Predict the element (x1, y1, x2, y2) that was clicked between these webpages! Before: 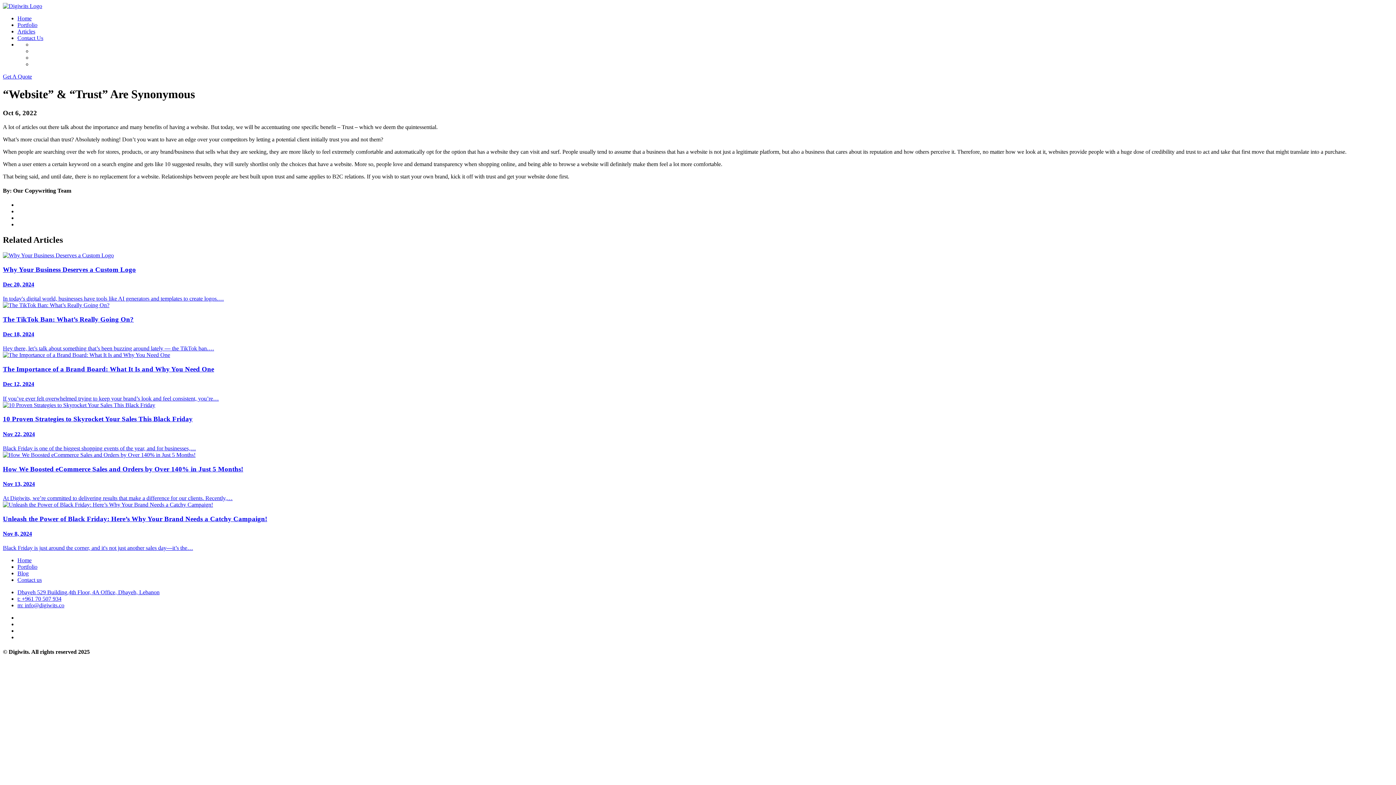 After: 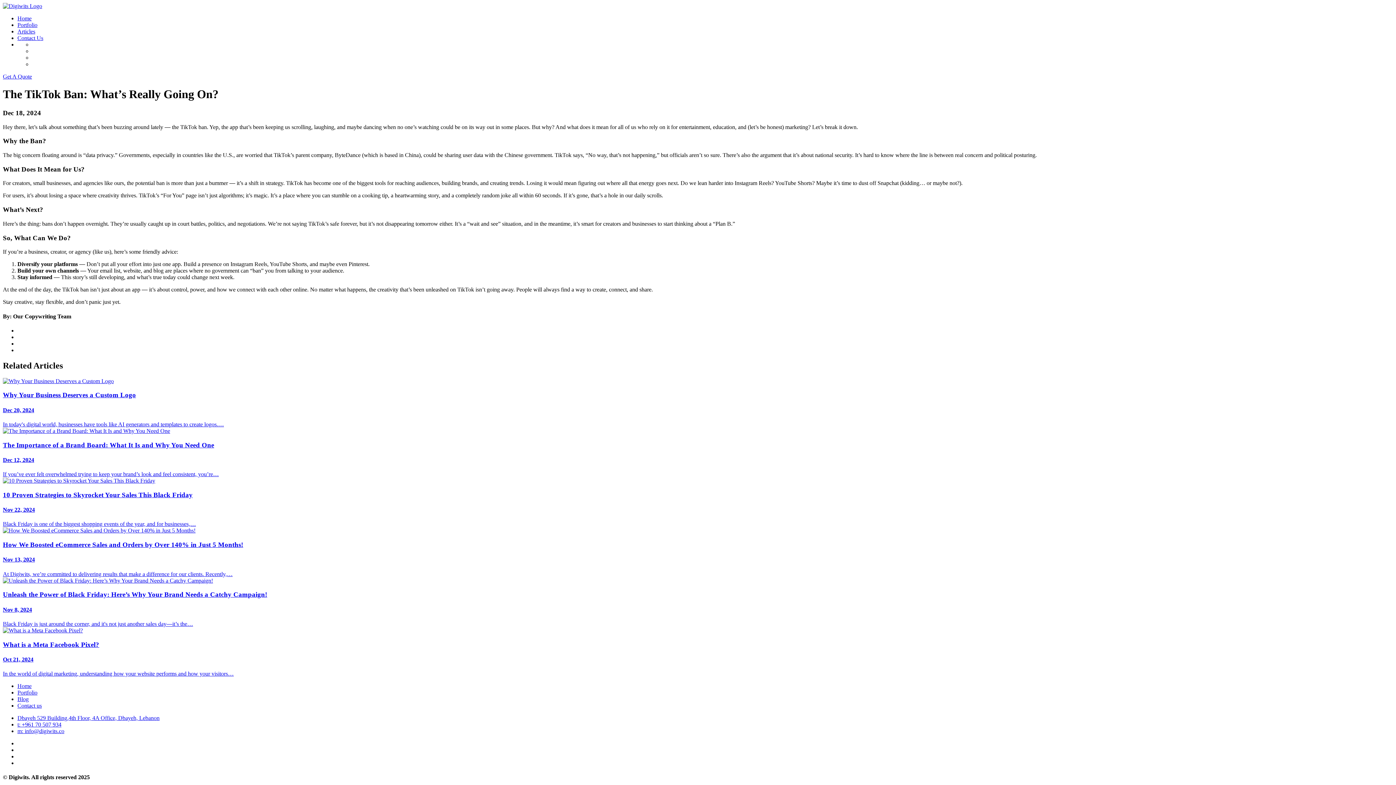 Action: bbox: (2, 302, 1393, 352) label: The TikTok Ban: What’s Really Going On?
Dec 18, 2024
Hey there, let’s talk about something that’s been buzzing around lately — the TikTok ban.…